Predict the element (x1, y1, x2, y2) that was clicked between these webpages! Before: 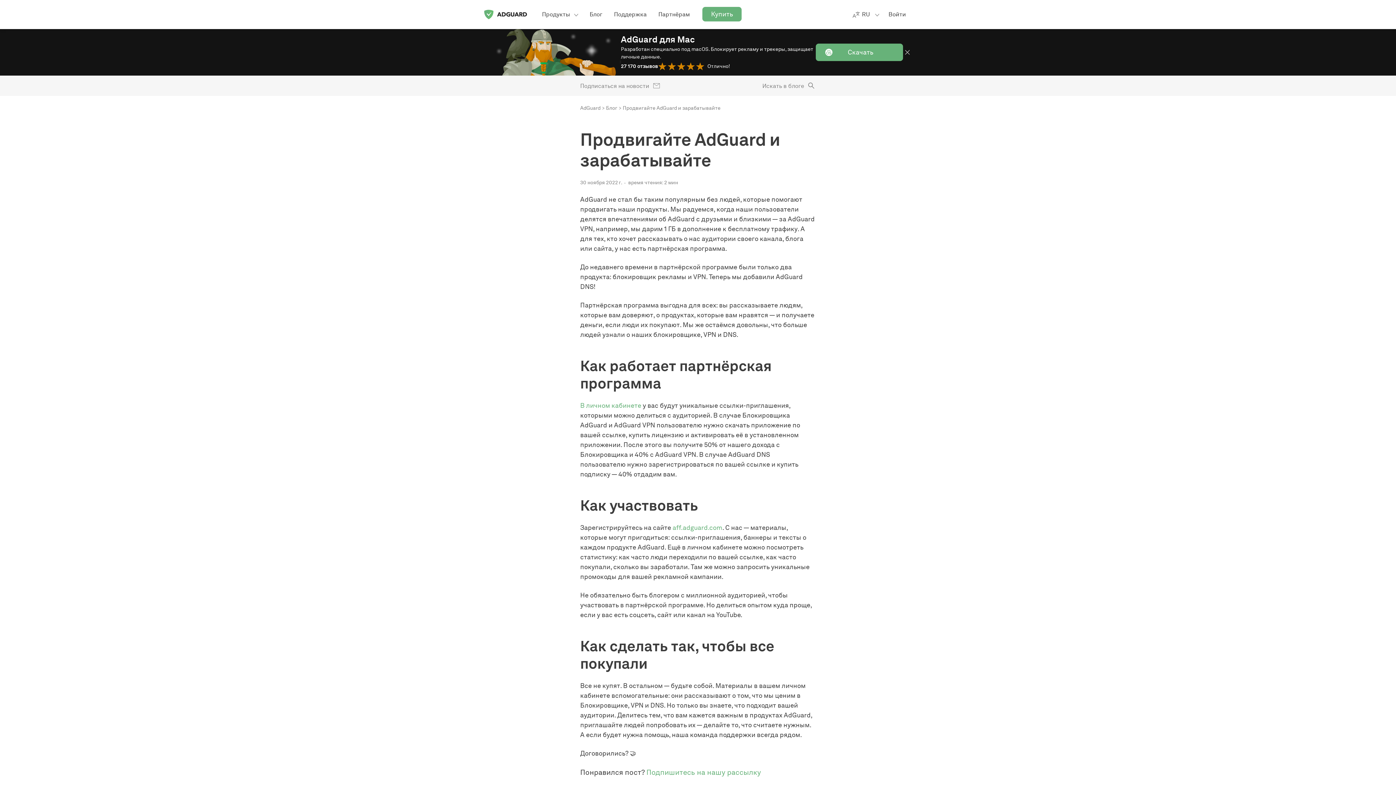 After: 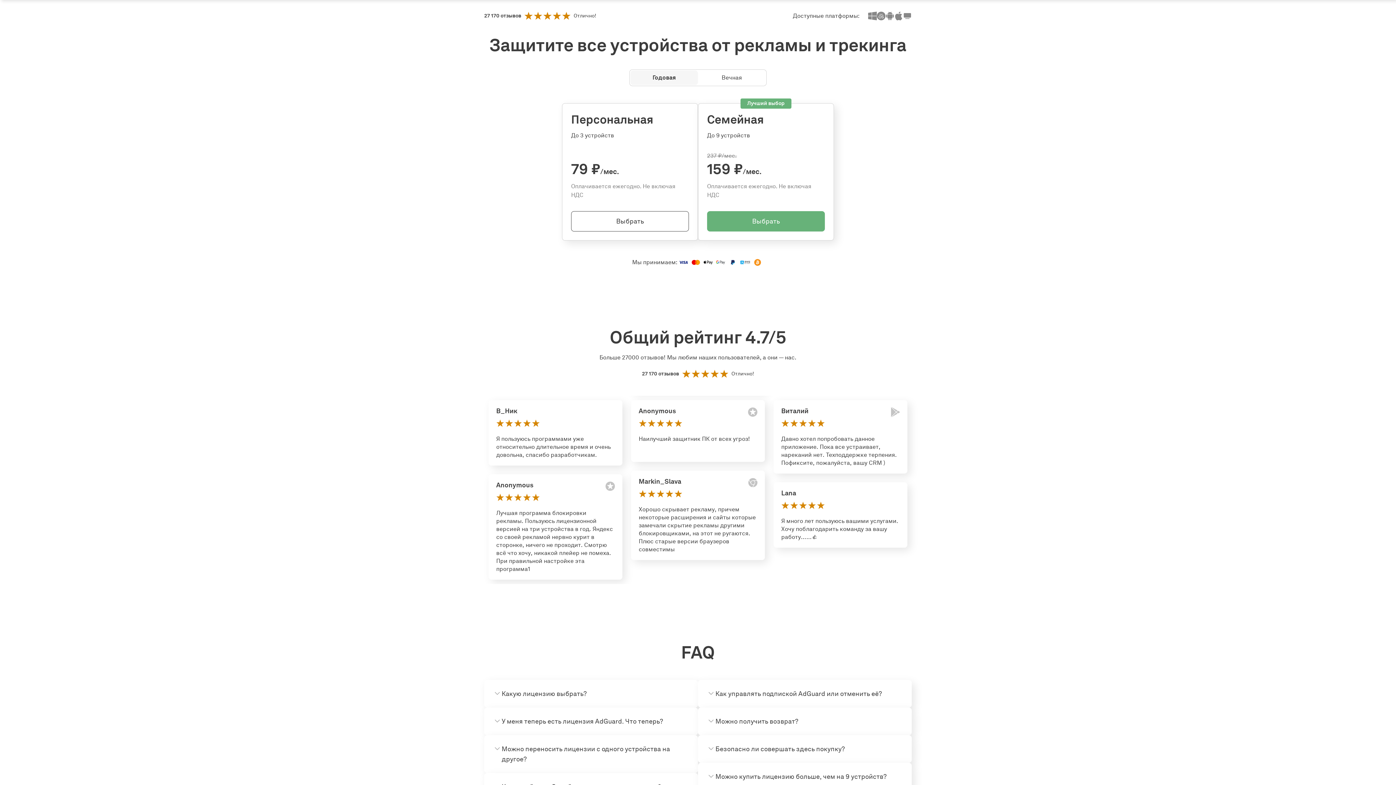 Action: bbox: (702, 6, 741, 21) label: Купить